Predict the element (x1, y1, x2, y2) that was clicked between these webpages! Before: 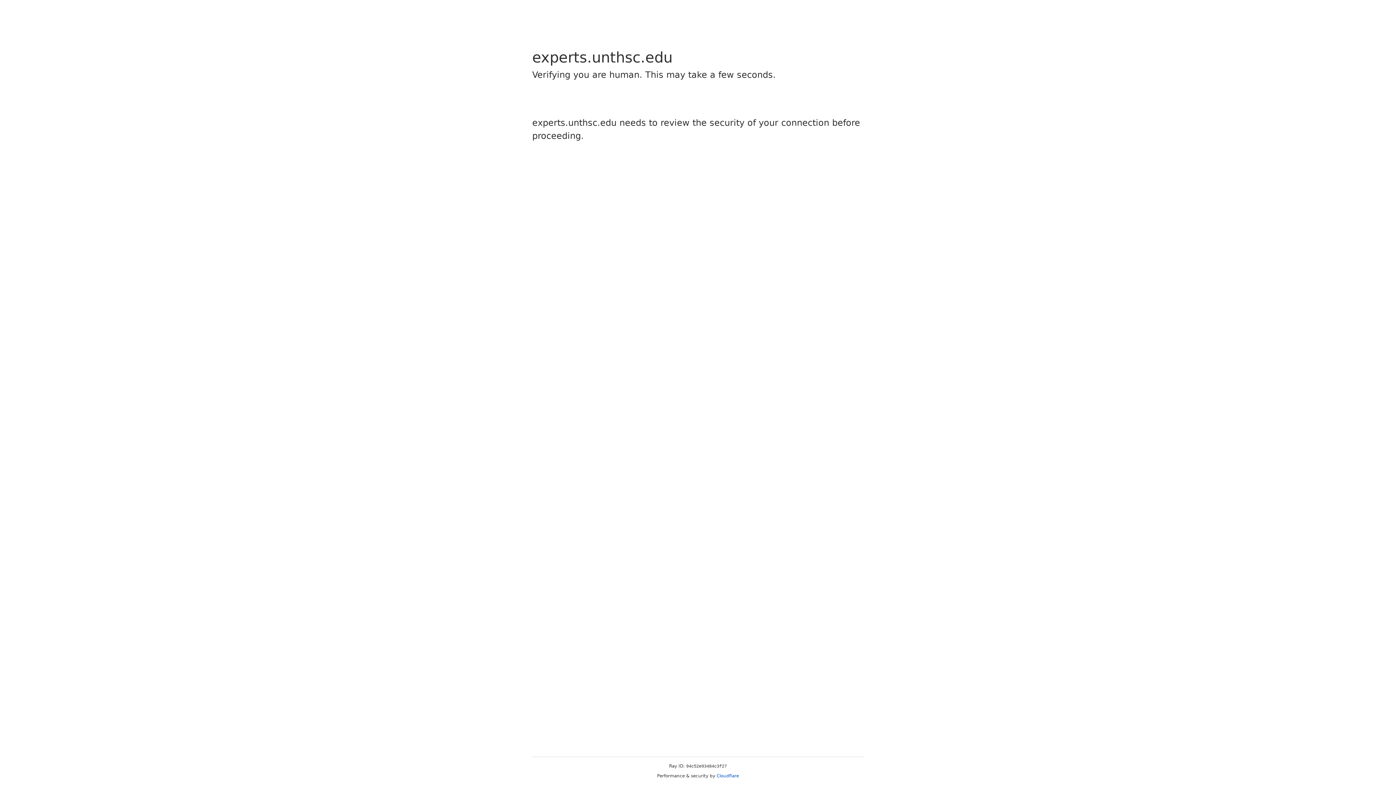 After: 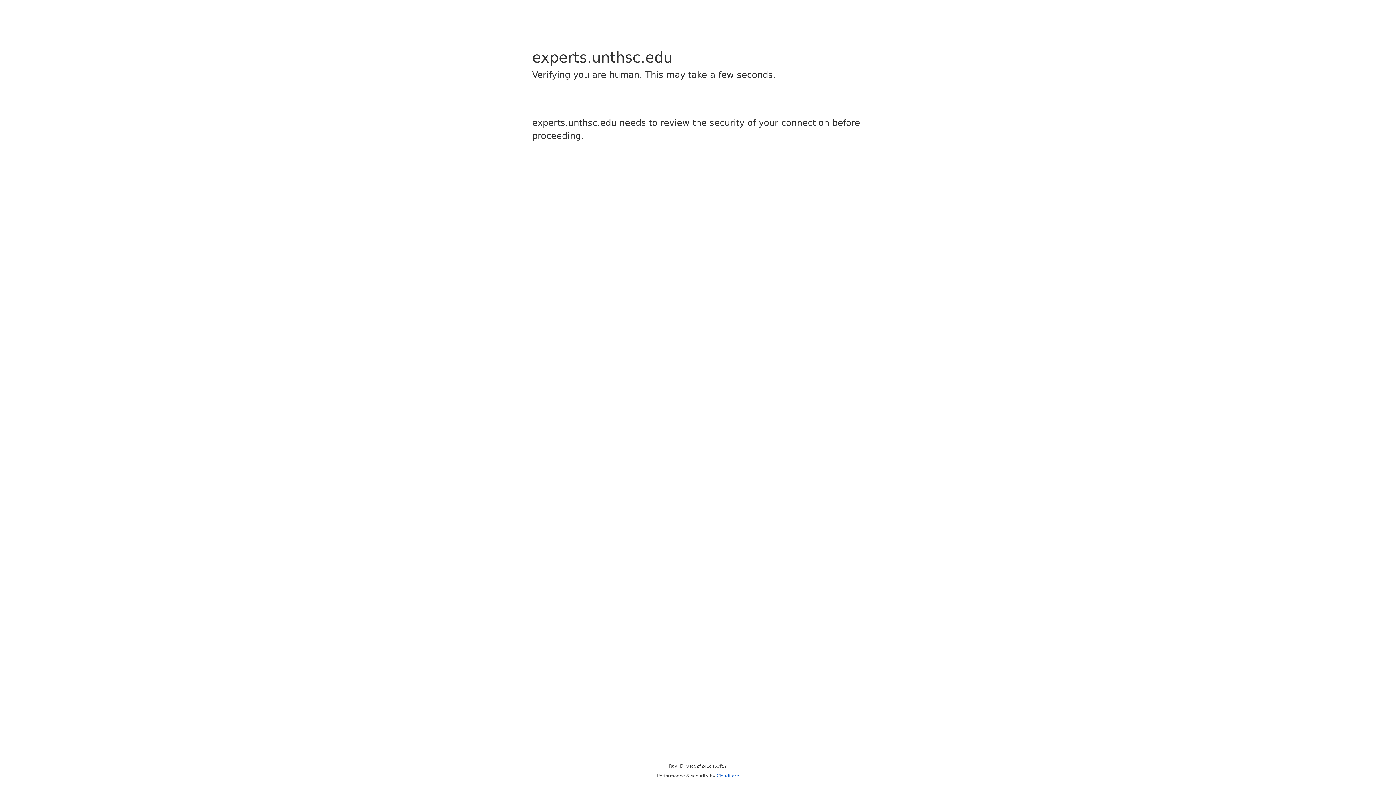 Action: bbox: (716, 773, 739, 778) label: Cloudflare